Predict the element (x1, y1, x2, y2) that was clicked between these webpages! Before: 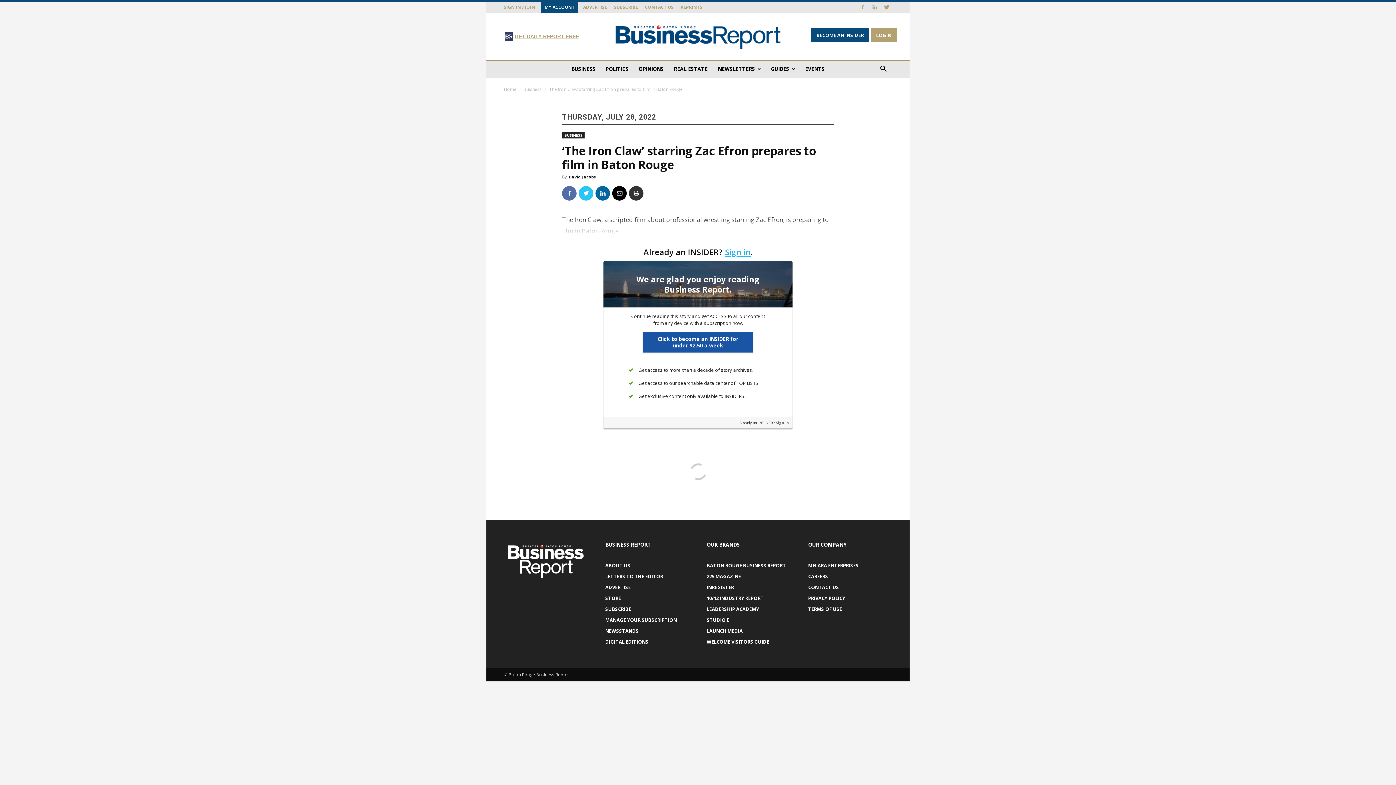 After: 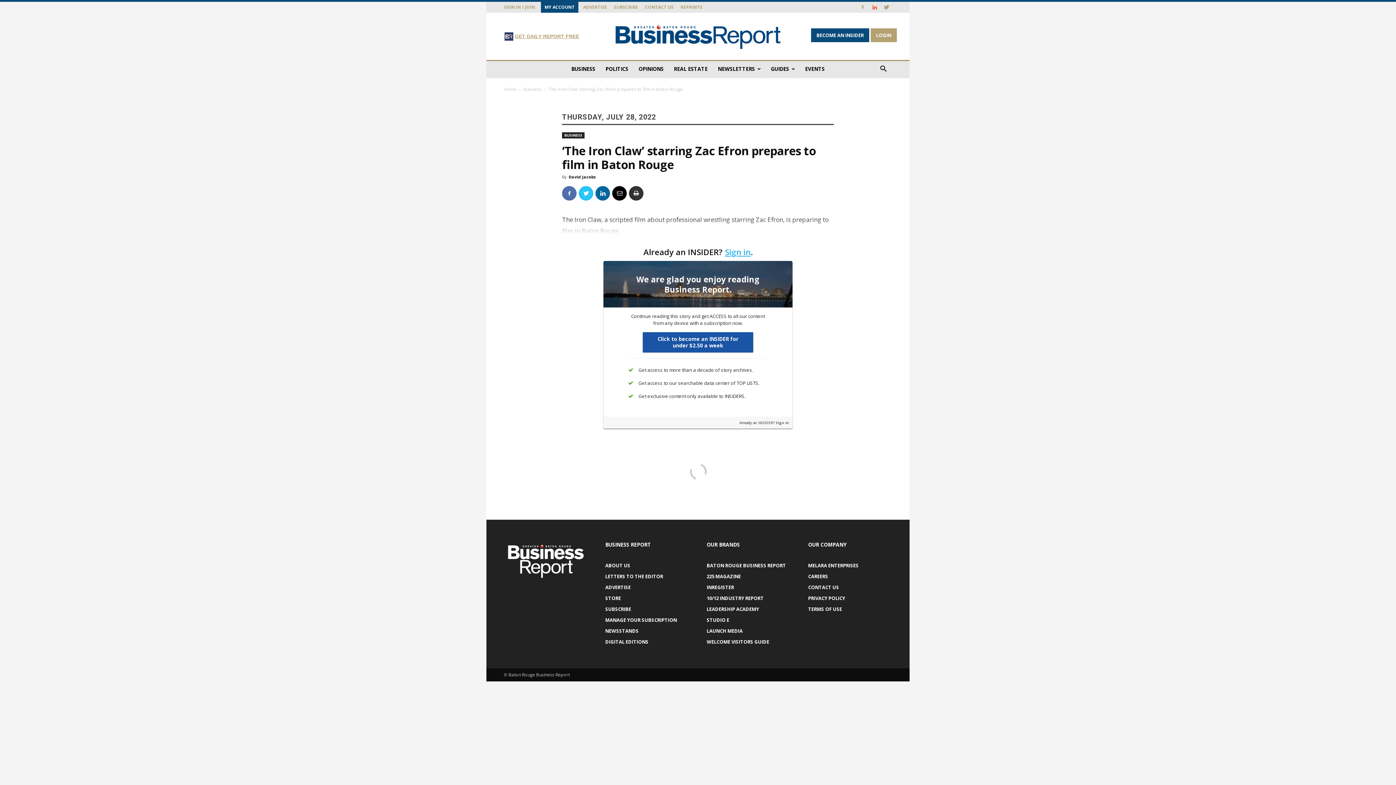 Action: bbox: (869, 1, 880, 12)